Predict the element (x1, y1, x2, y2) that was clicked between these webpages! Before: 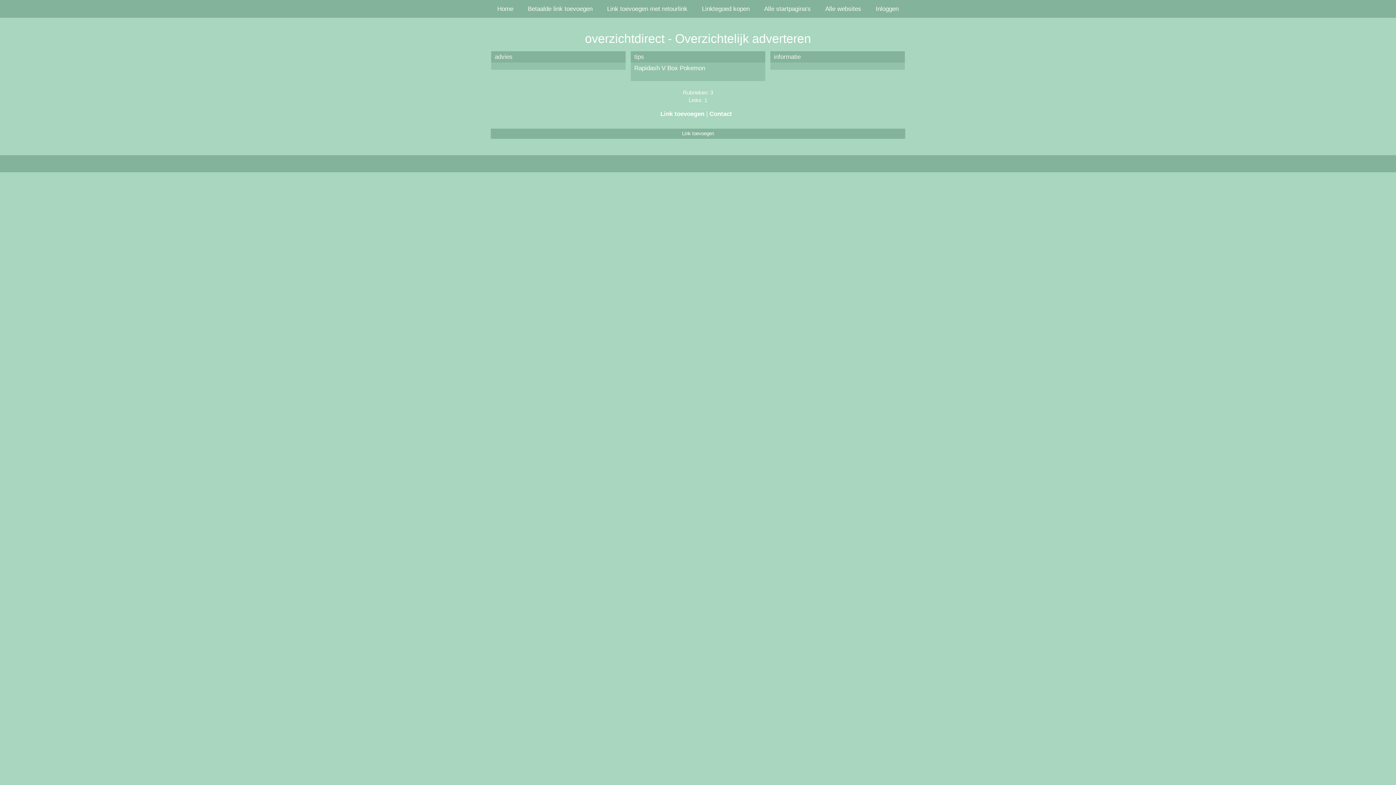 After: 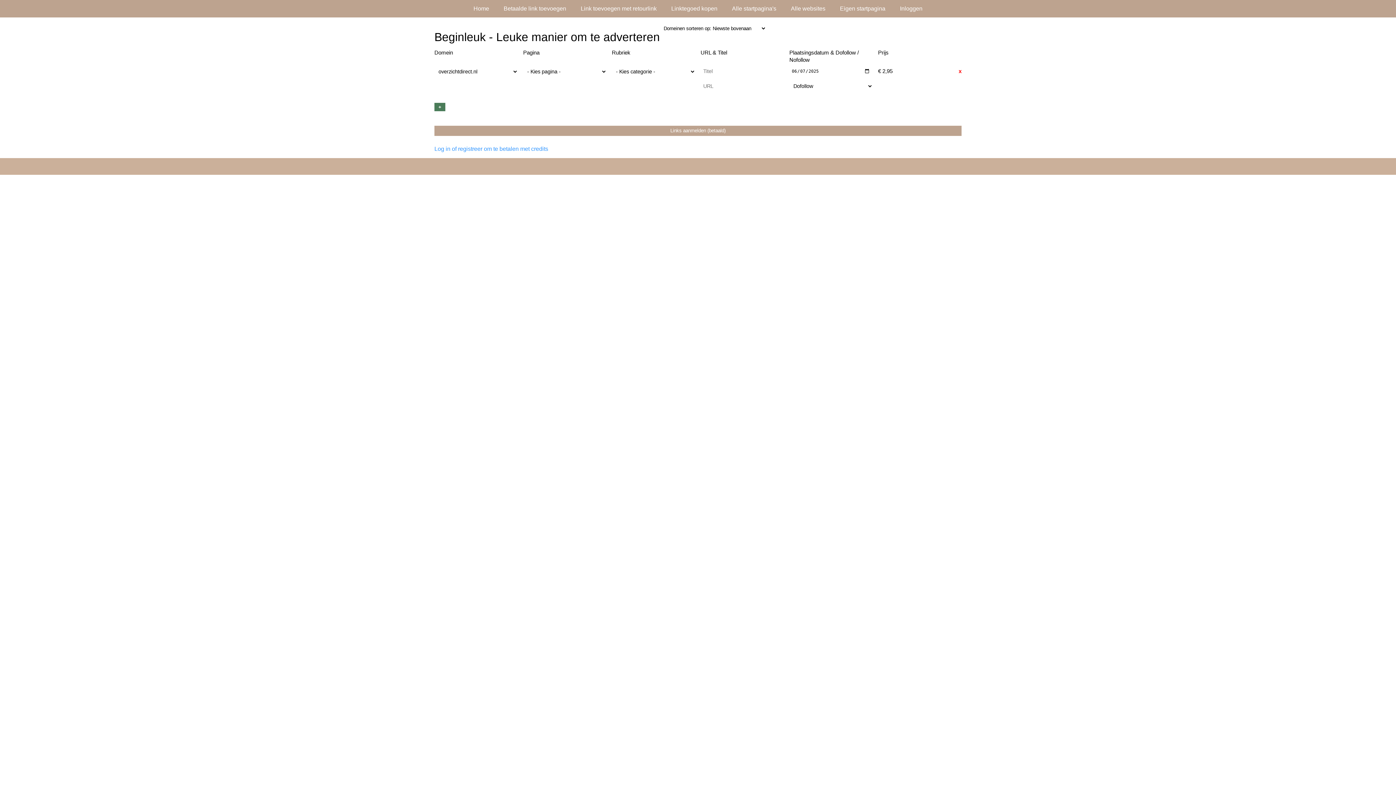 Action: bbox: (520, 0, 600, 17) label: Betaalde link toevoegen